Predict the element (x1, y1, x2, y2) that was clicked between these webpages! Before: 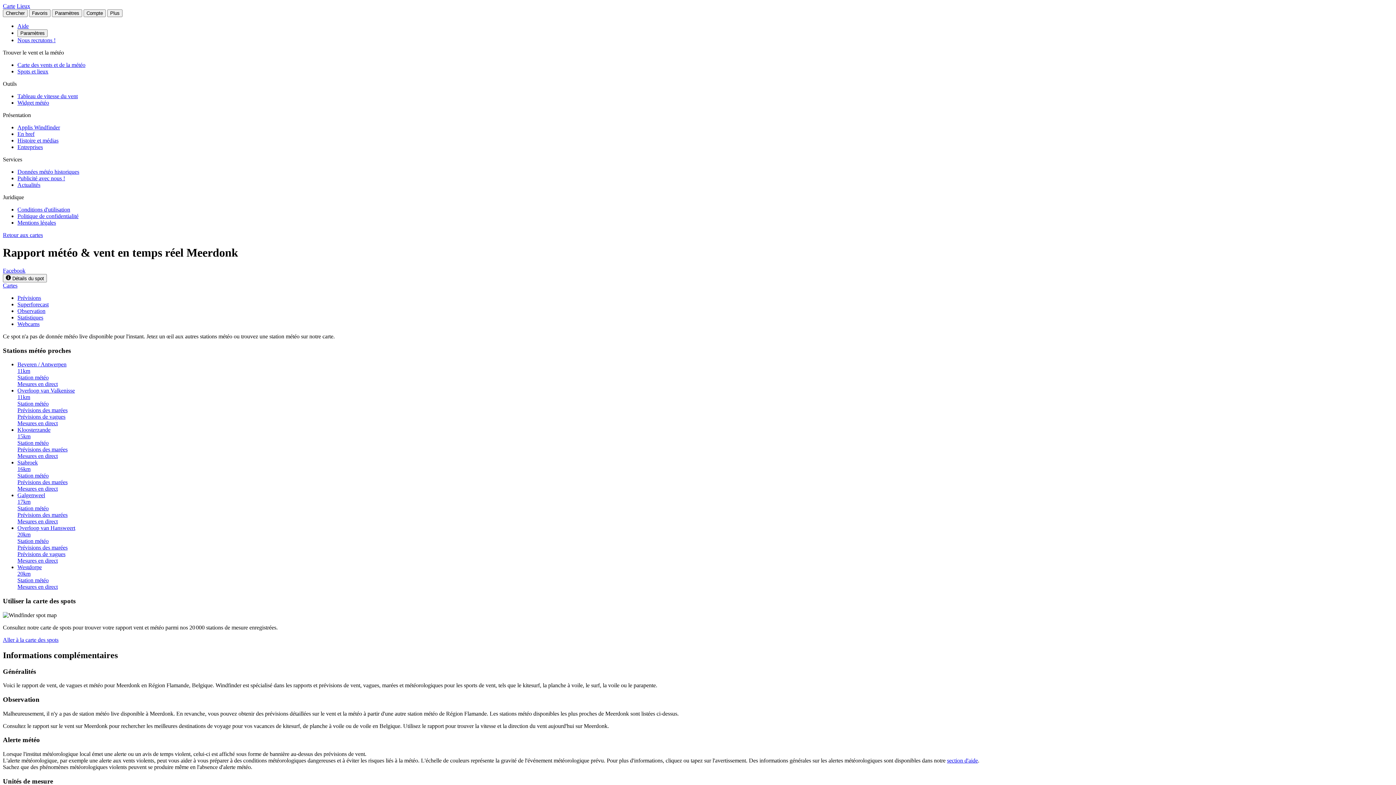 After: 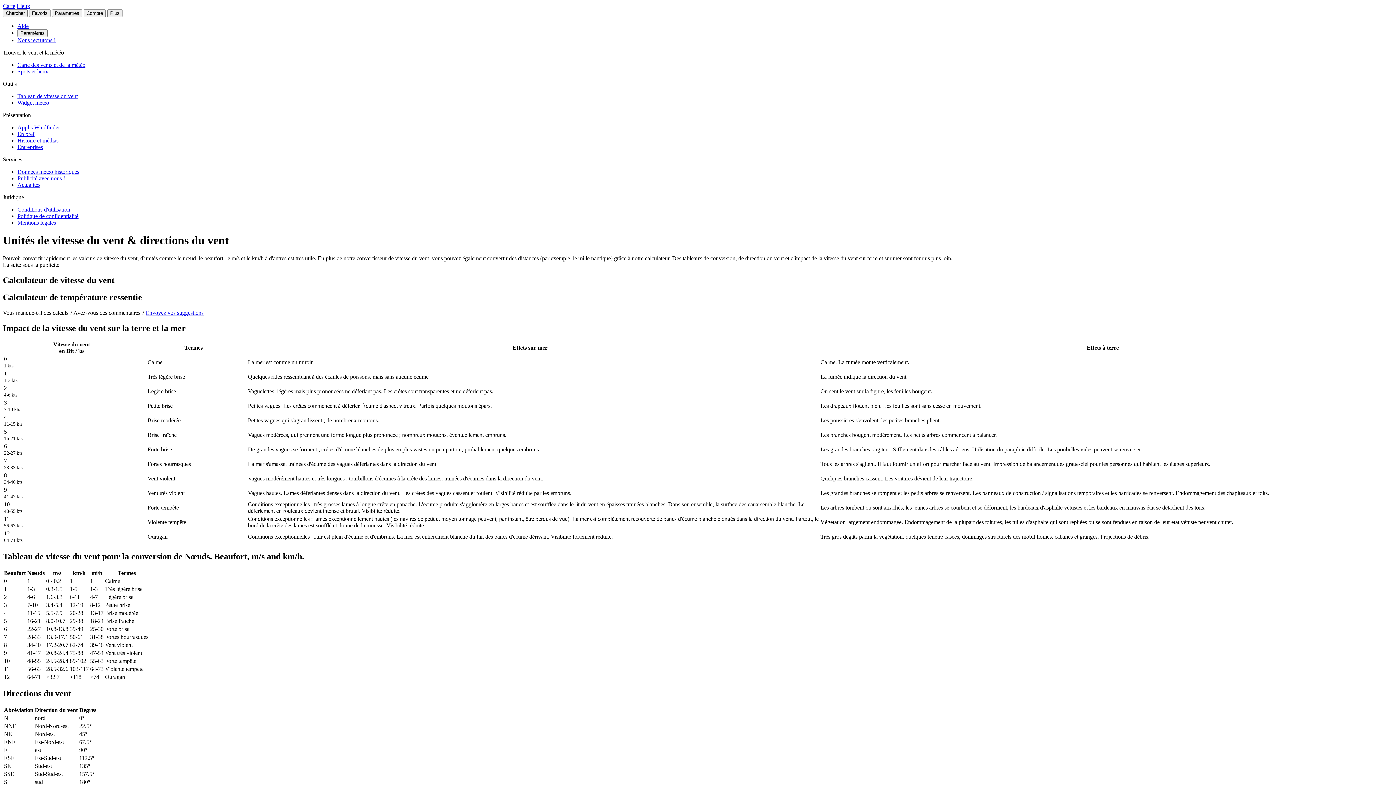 Action: bbox: (17, 93, 77, 99) label: Tableau de vitesse du vent